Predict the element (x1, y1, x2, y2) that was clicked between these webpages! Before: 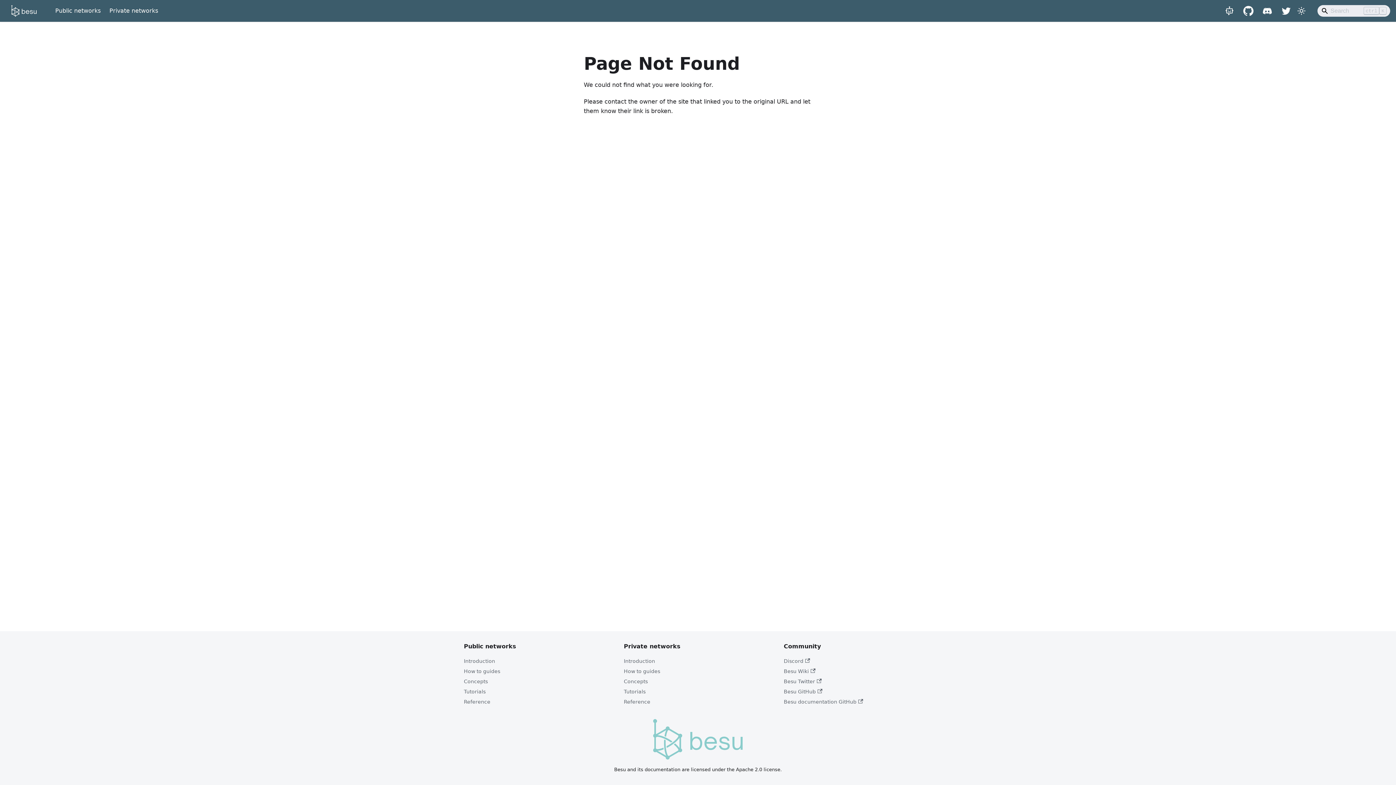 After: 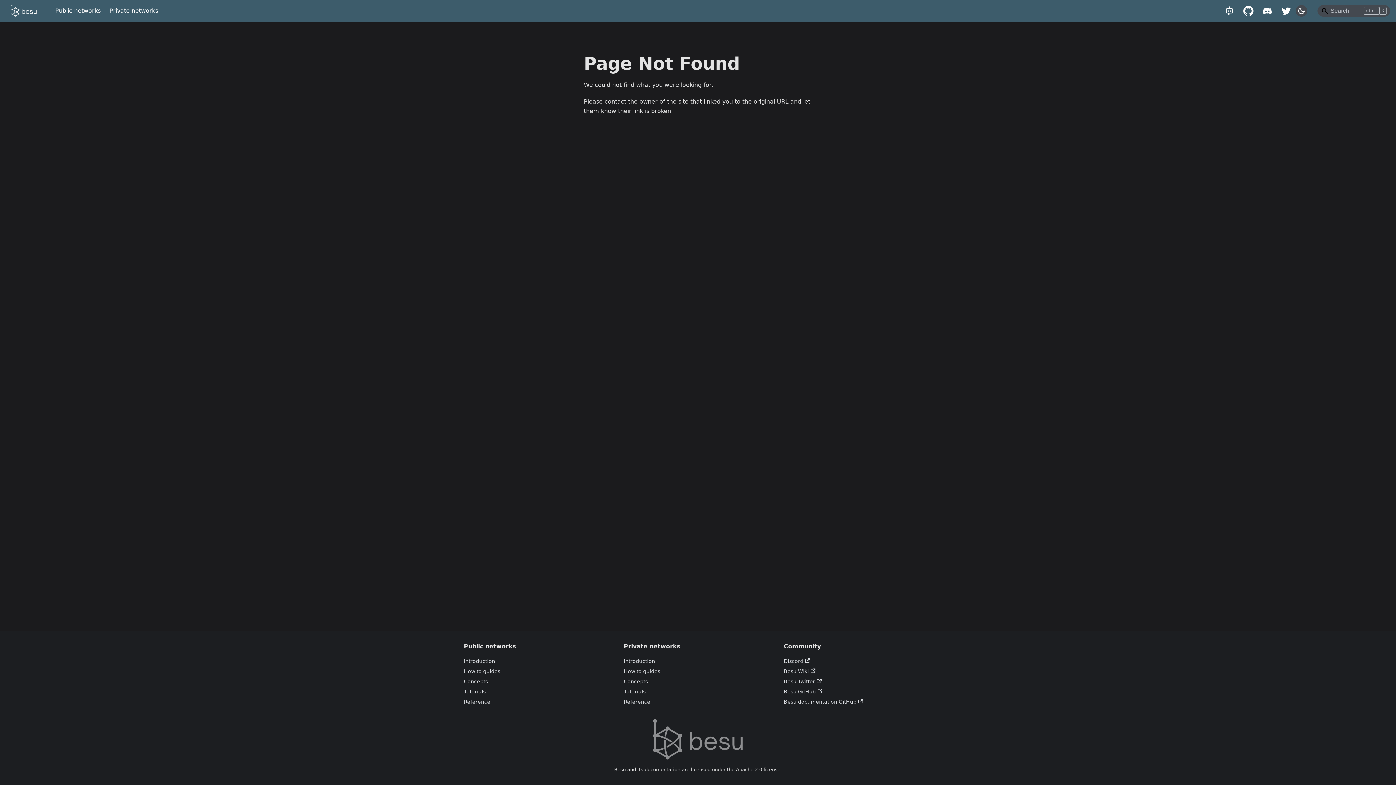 Action: bbox: (1296, 5, 1307, 16) label: Switch between dark and light mode (currently light mode)